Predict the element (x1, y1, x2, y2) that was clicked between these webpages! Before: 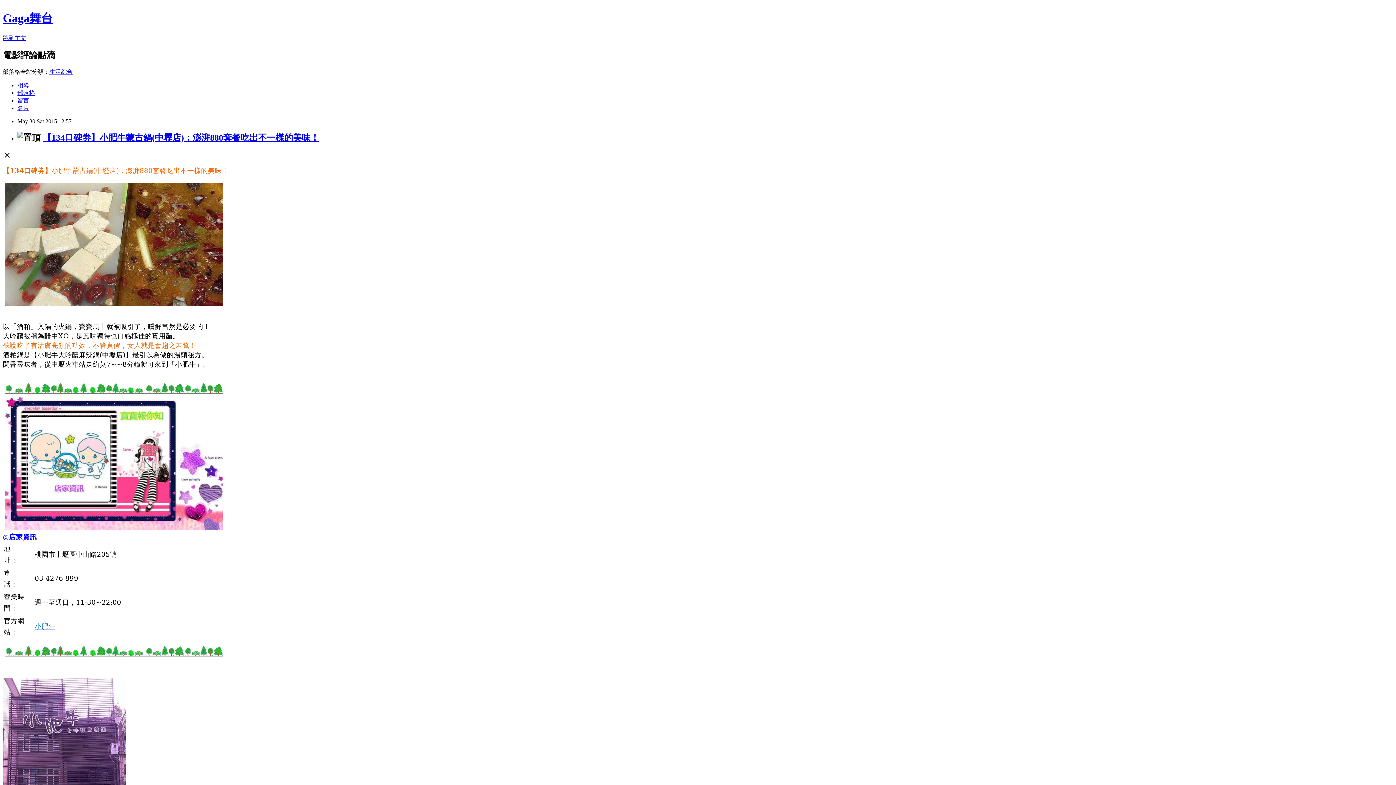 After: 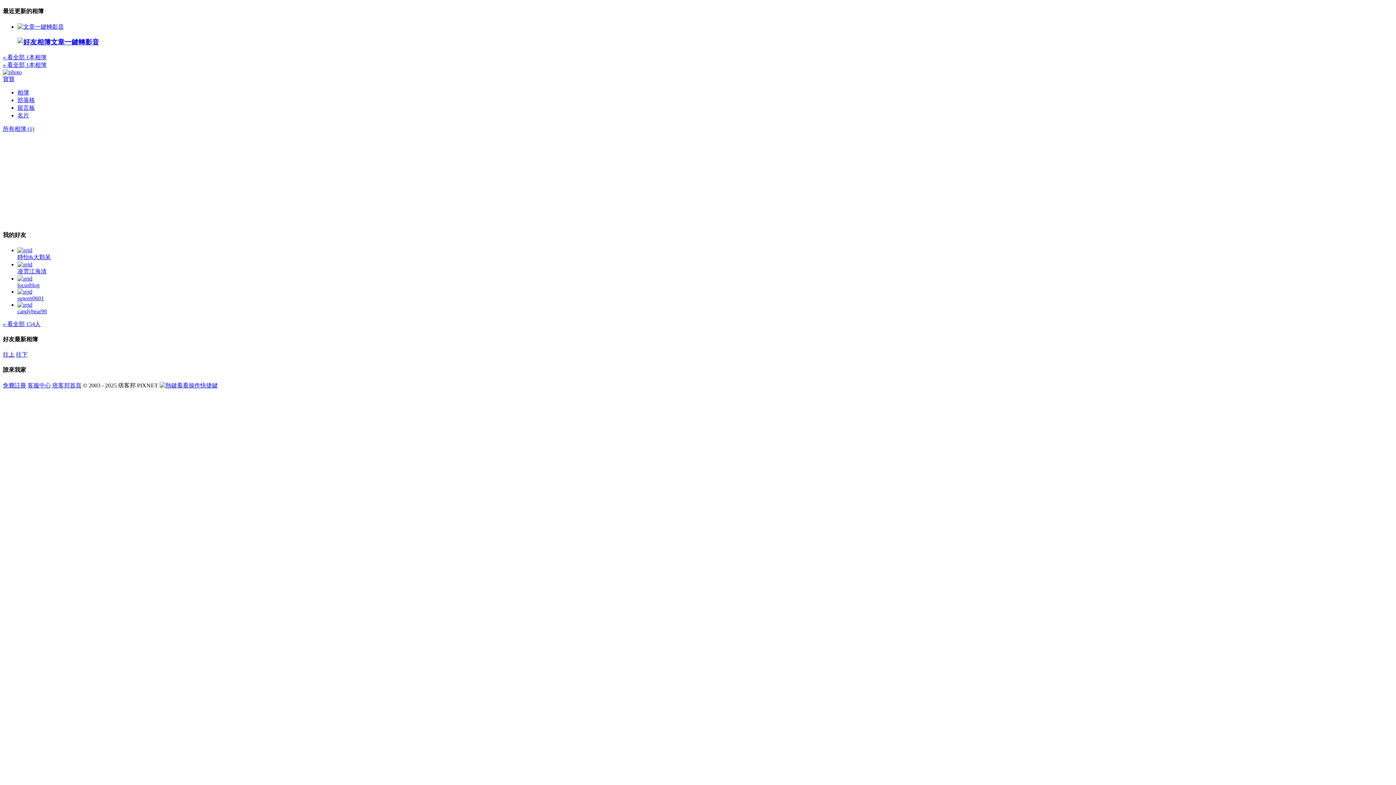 Action: label: 相簿 bbox: (17, 82, 29, 88)